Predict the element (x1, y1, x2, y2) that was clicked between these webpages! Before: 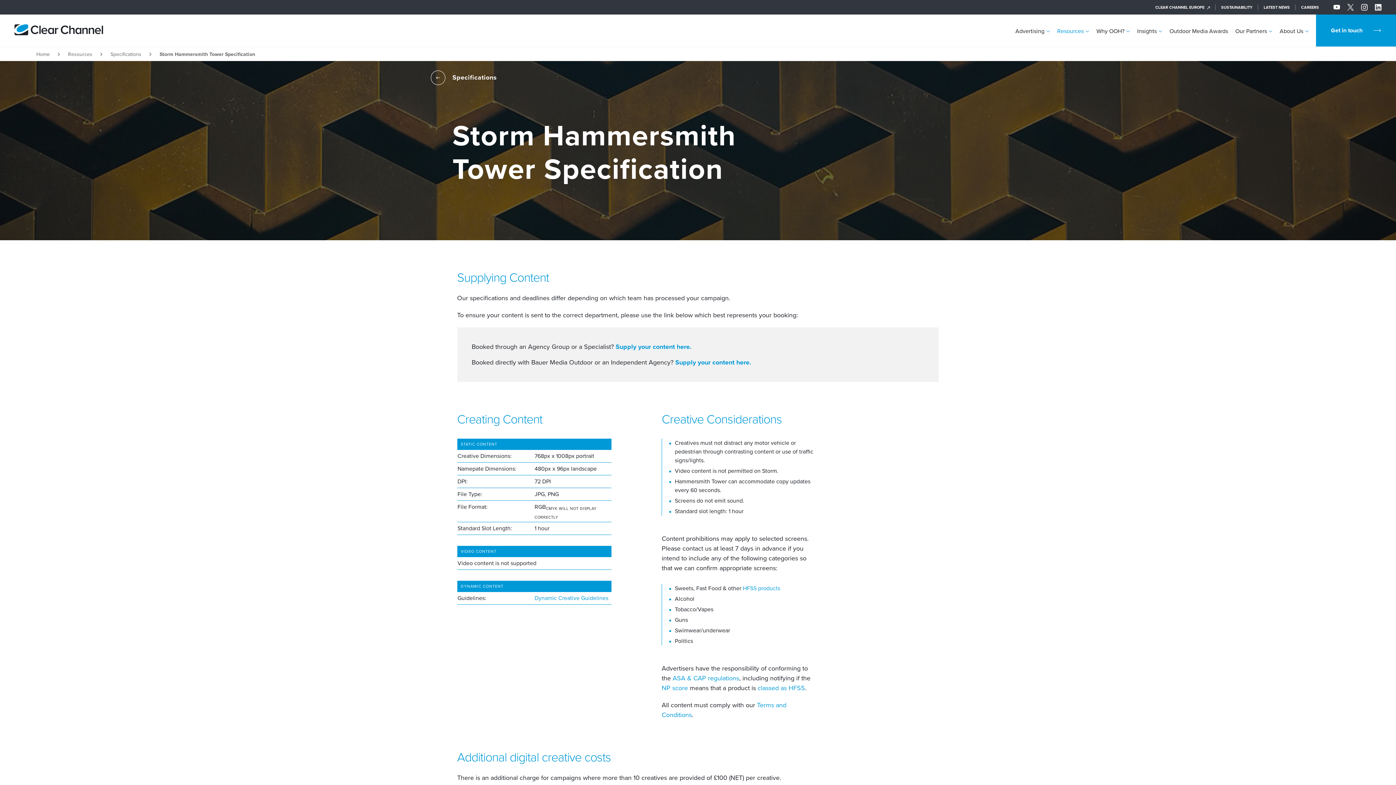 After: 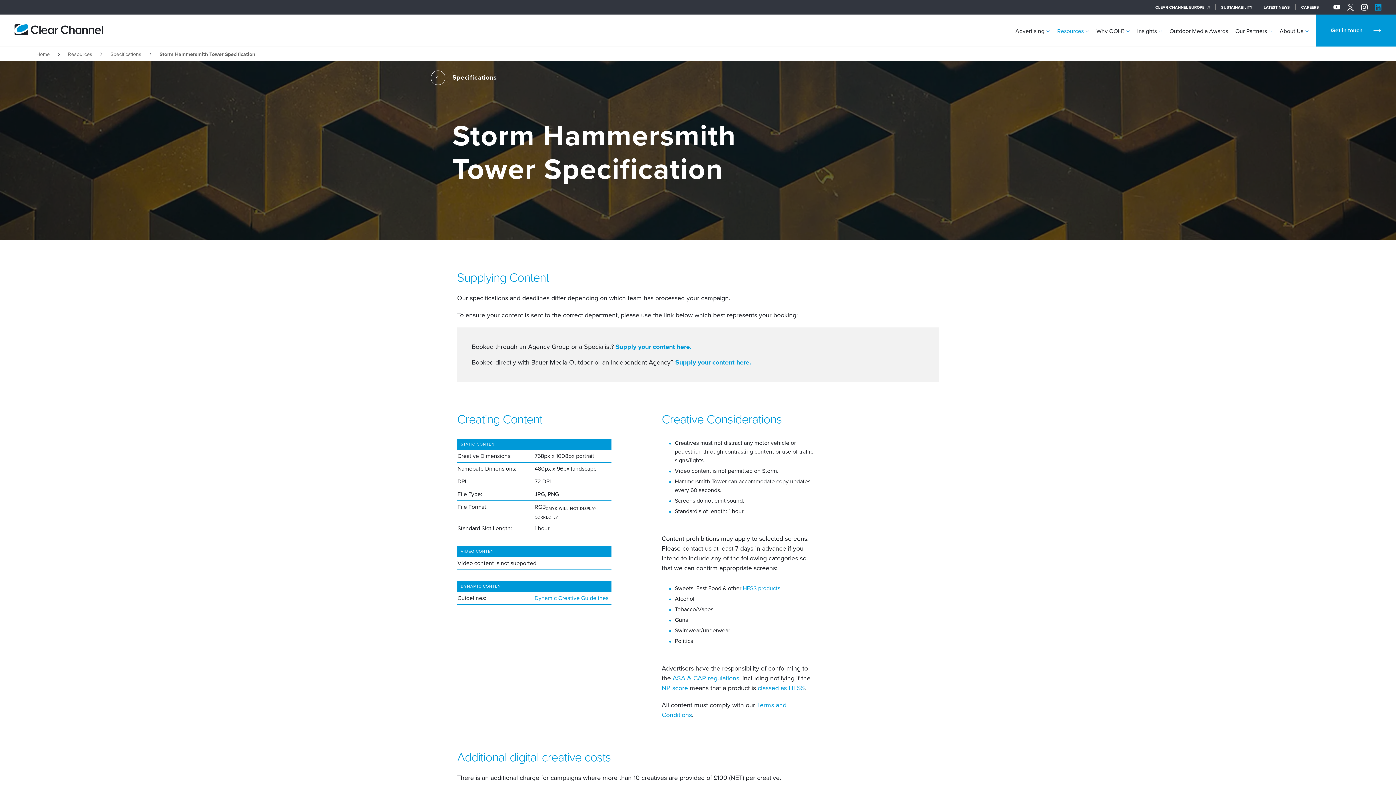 Action: bbox: (1373, 2, 1383, 12) label: View our LinkedIn profile